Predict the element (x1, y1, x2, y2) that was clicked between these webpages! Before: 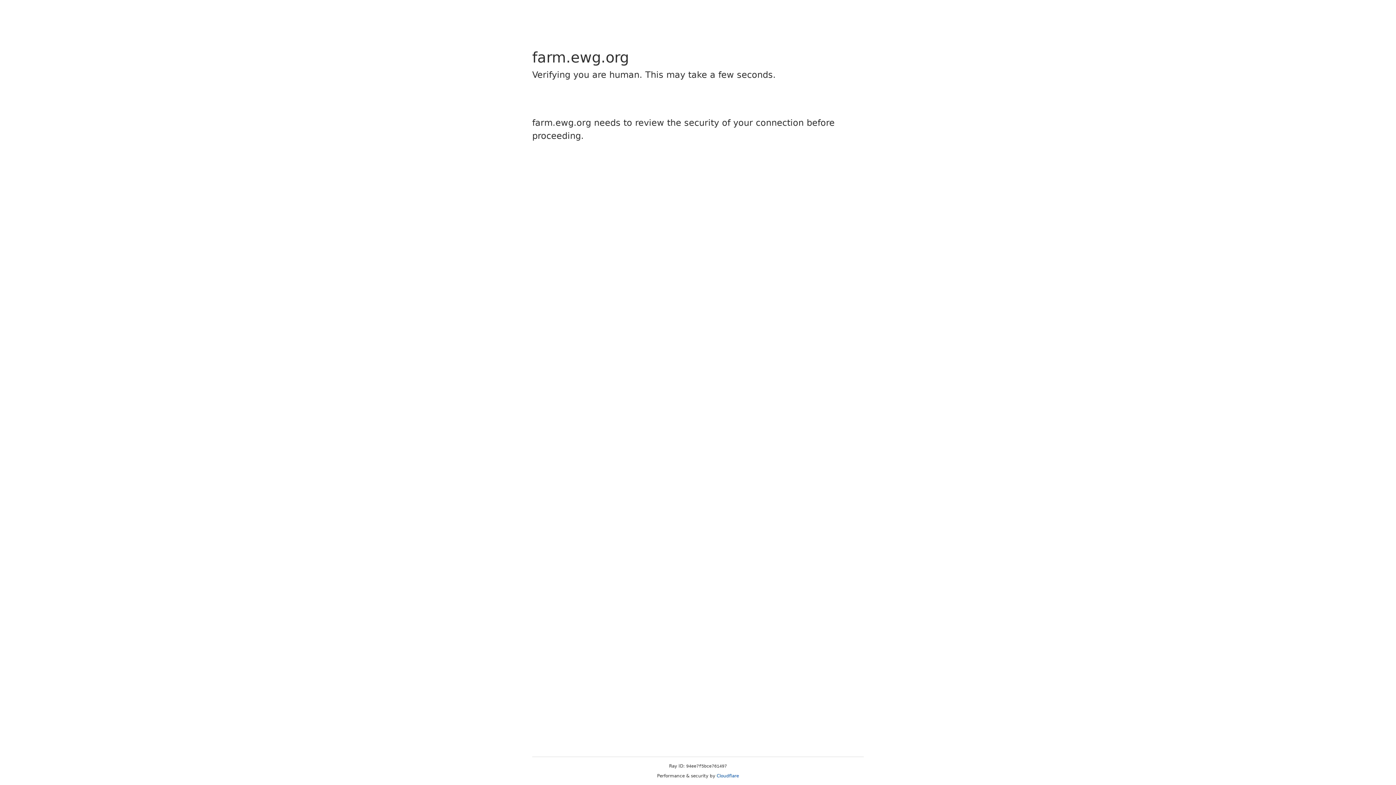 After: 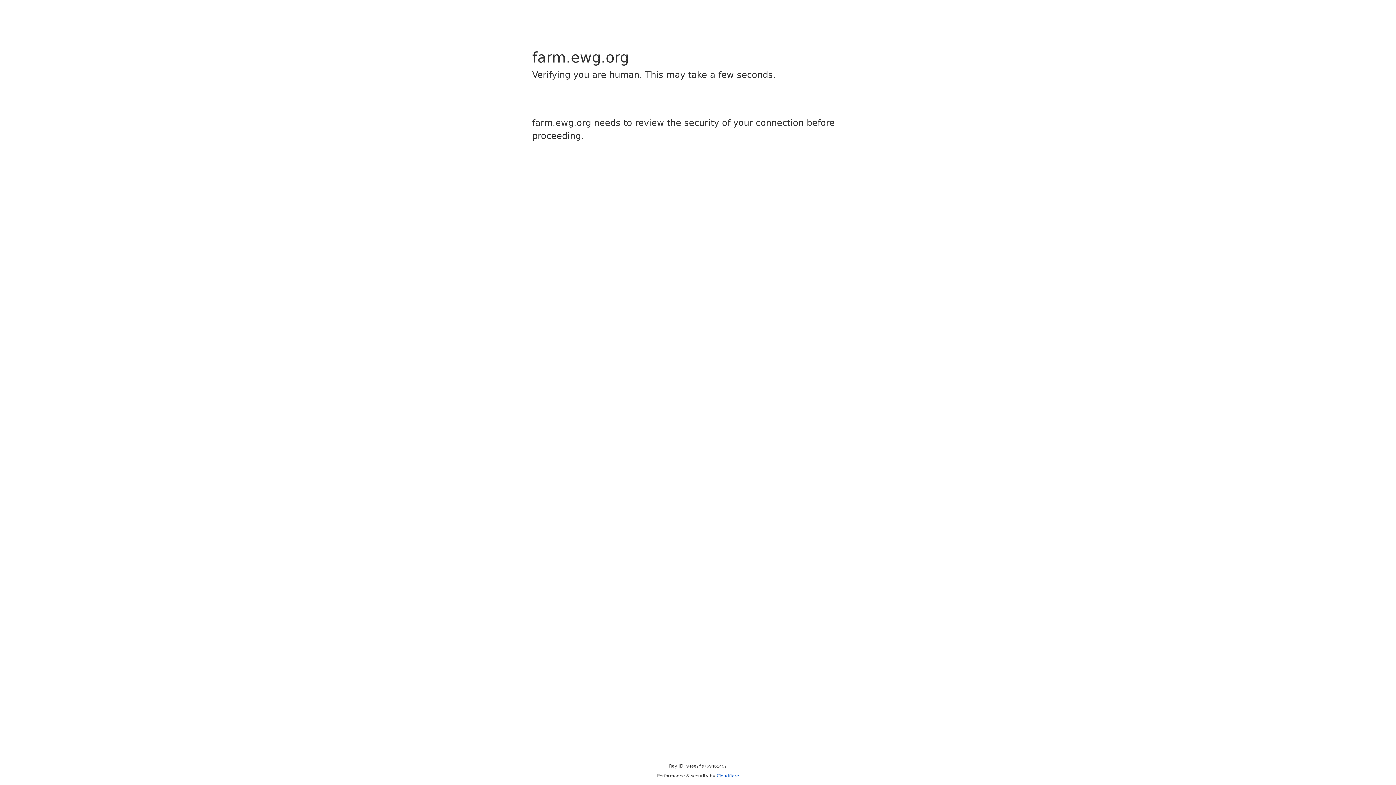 Action: label: Cloudflare bbox: (716, 773, 739, 778)